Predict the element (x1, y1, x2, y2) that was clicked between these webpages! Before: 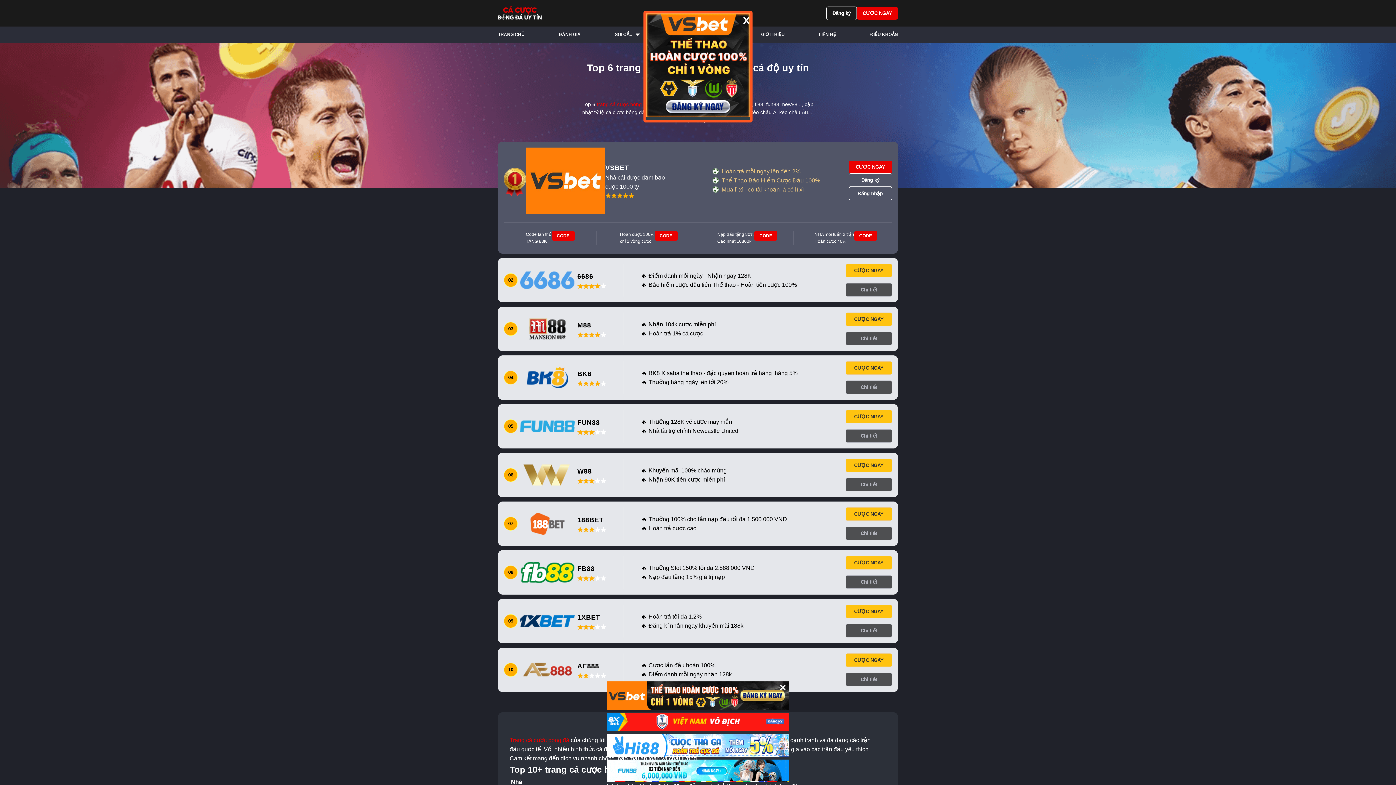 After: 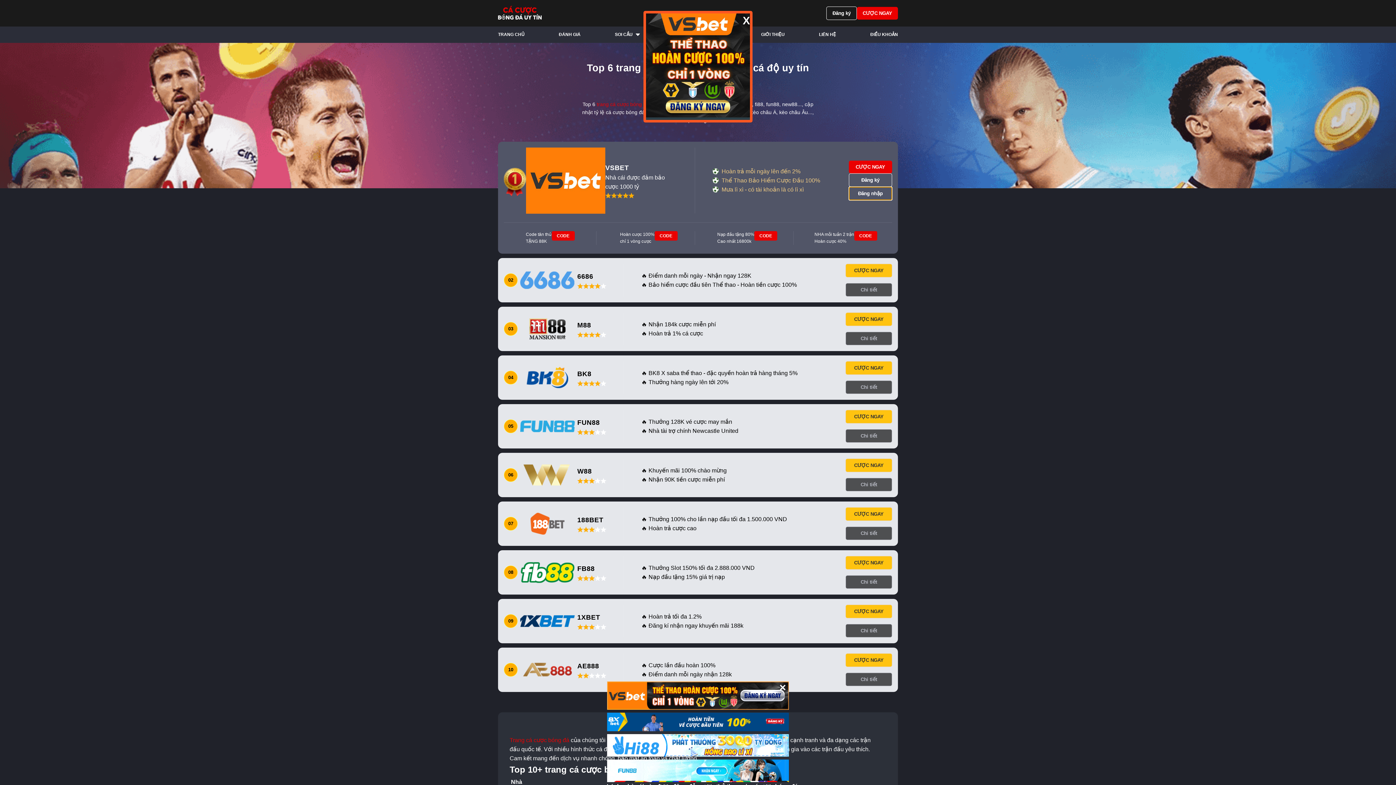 Action: bbox: (848, 187, 892, 200) label: Đăng nhập